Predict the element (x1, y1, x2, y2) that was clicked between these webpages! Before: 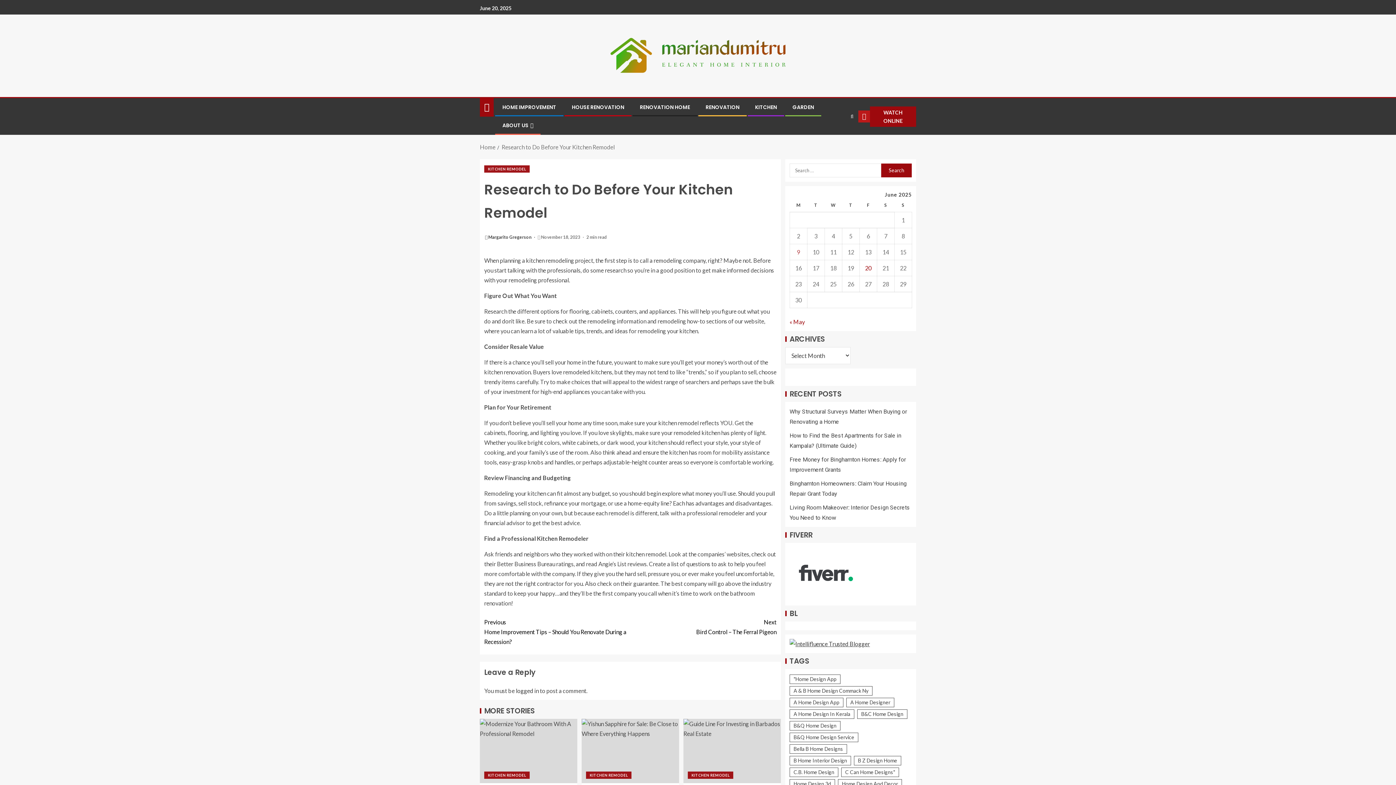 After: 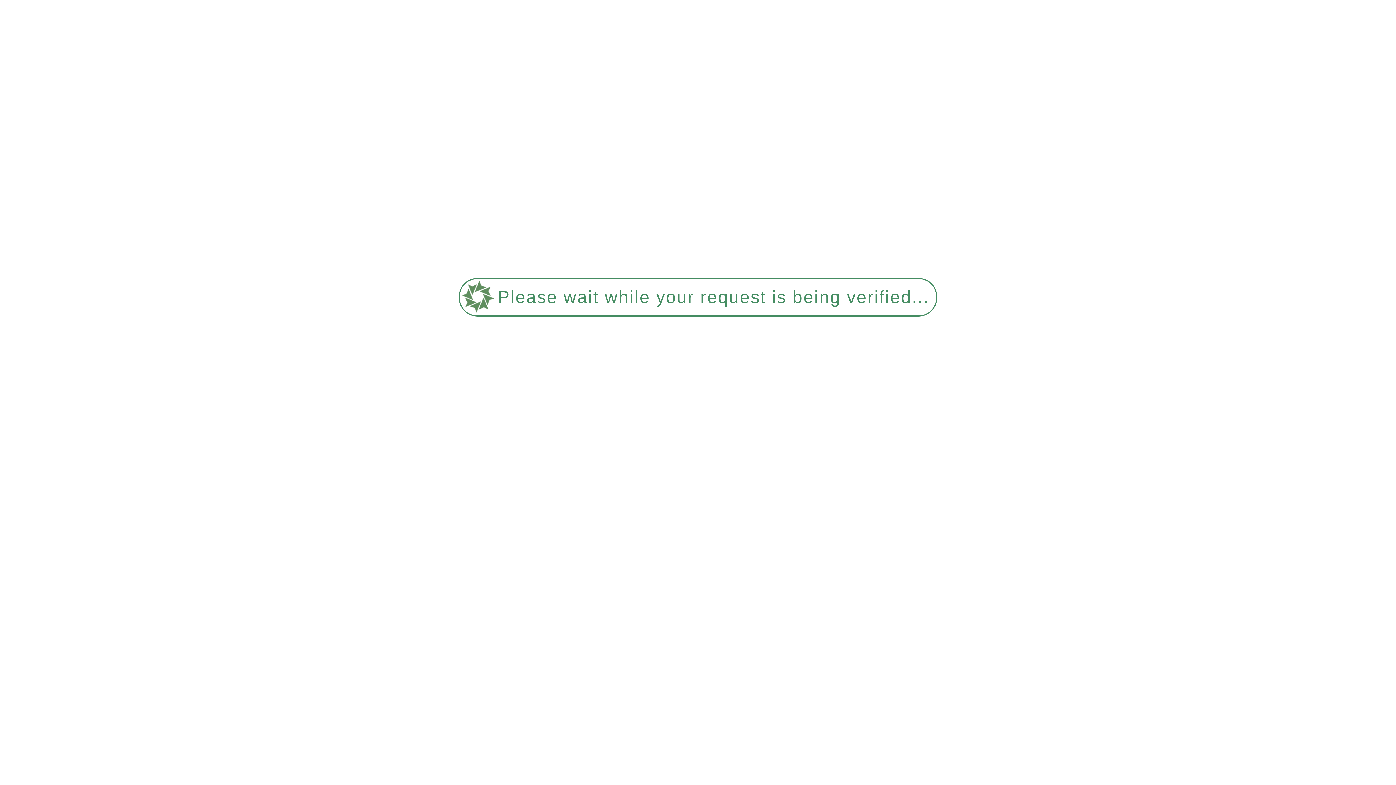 Action: label: HOUSE RENOVATION bbox: (572, 103, 624, 110)